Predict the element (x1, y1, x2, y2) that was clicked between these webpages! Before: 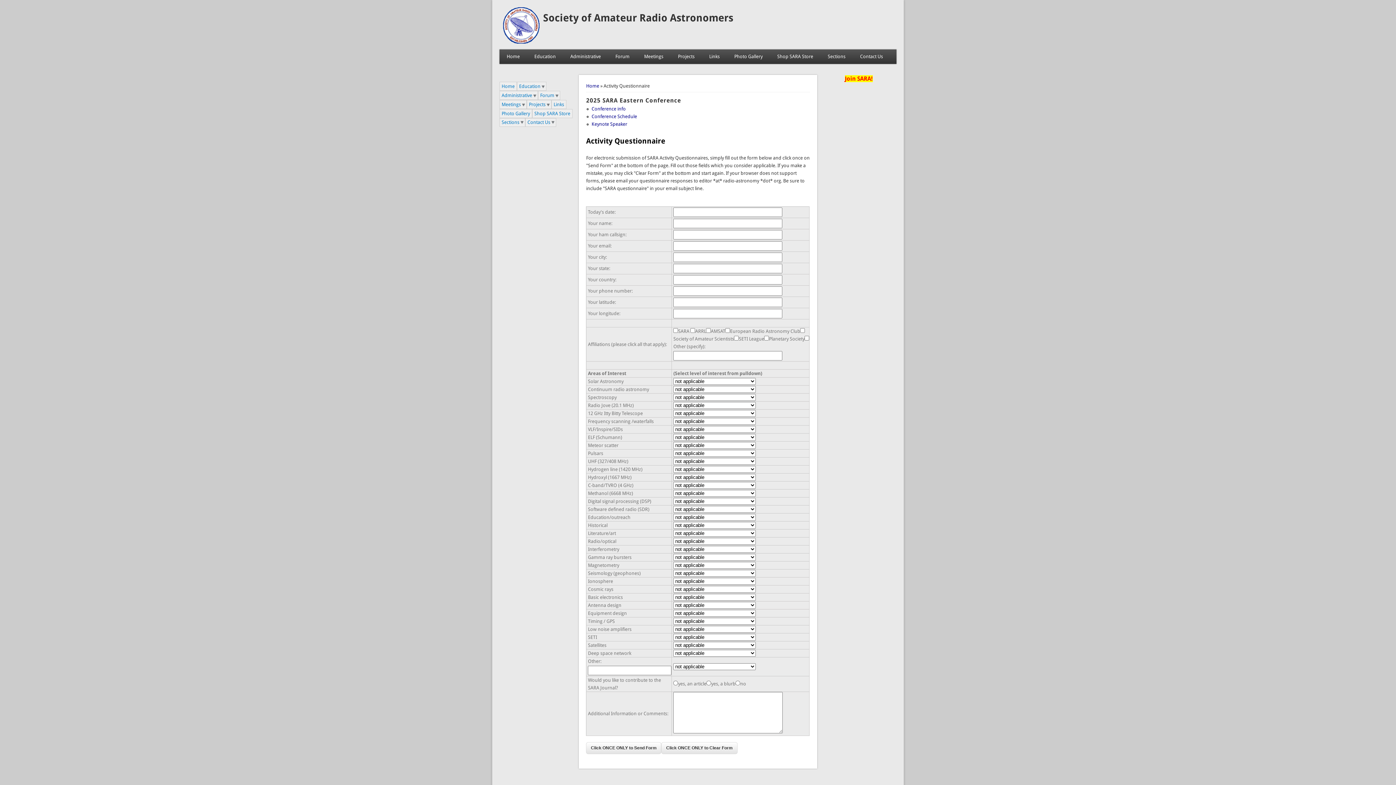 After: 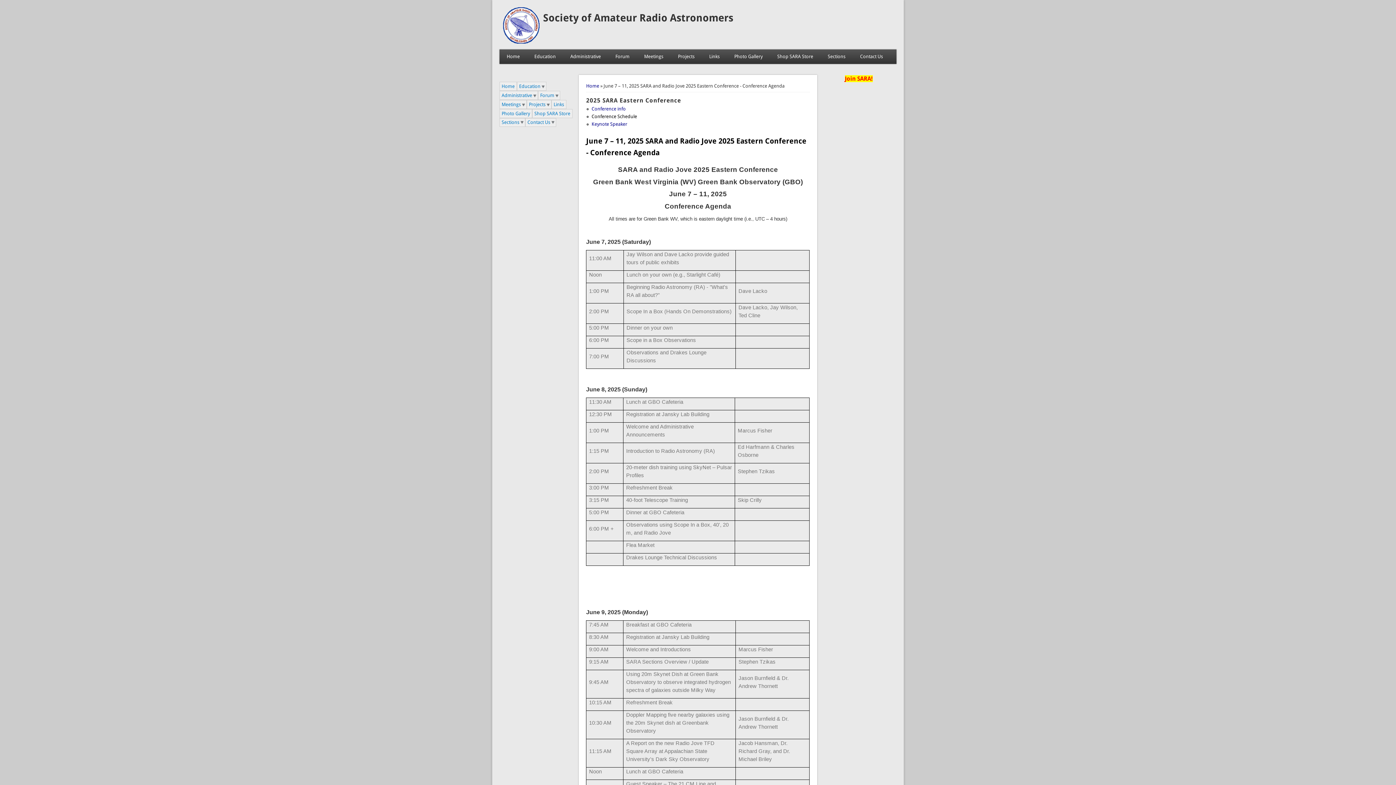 Action: bbox: (591, 113, 637, 119) label: Conference Schedule